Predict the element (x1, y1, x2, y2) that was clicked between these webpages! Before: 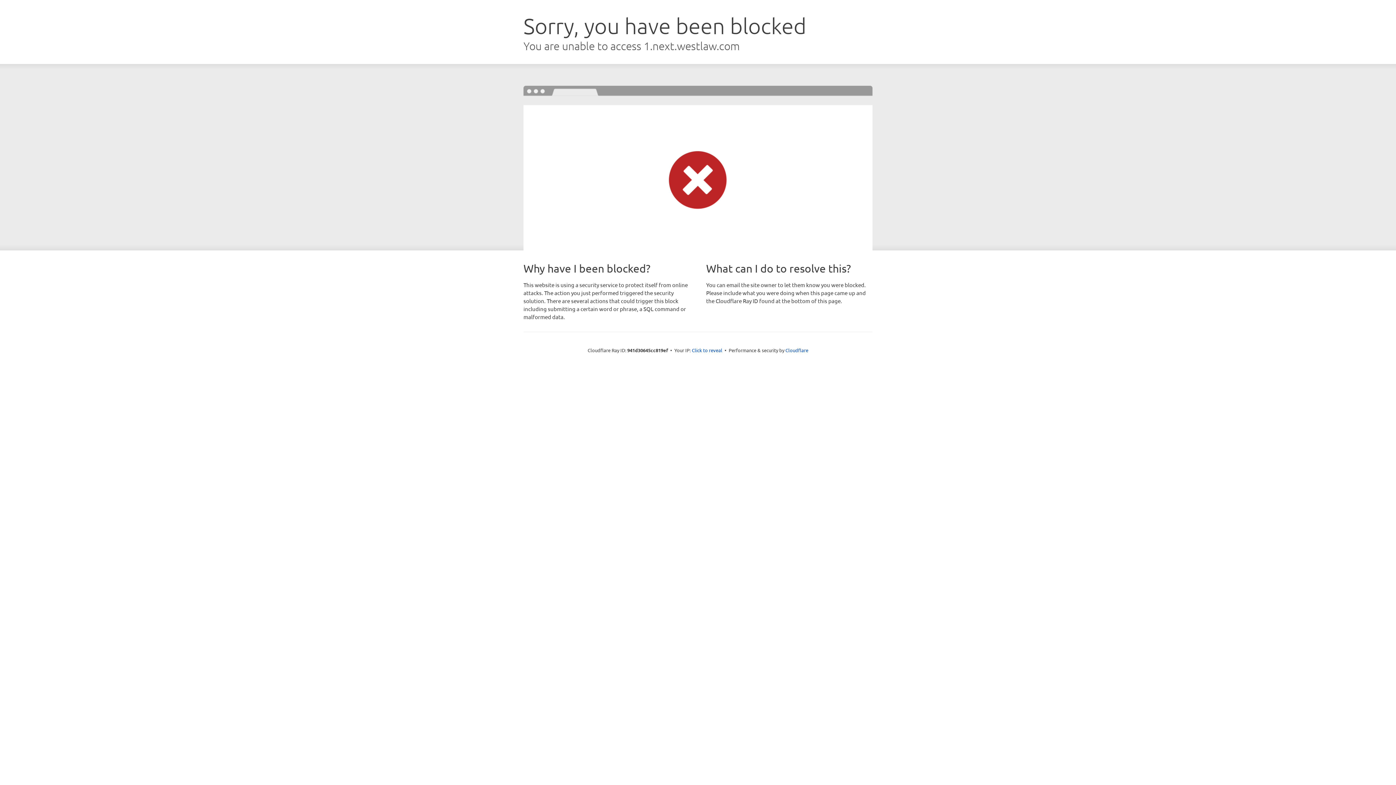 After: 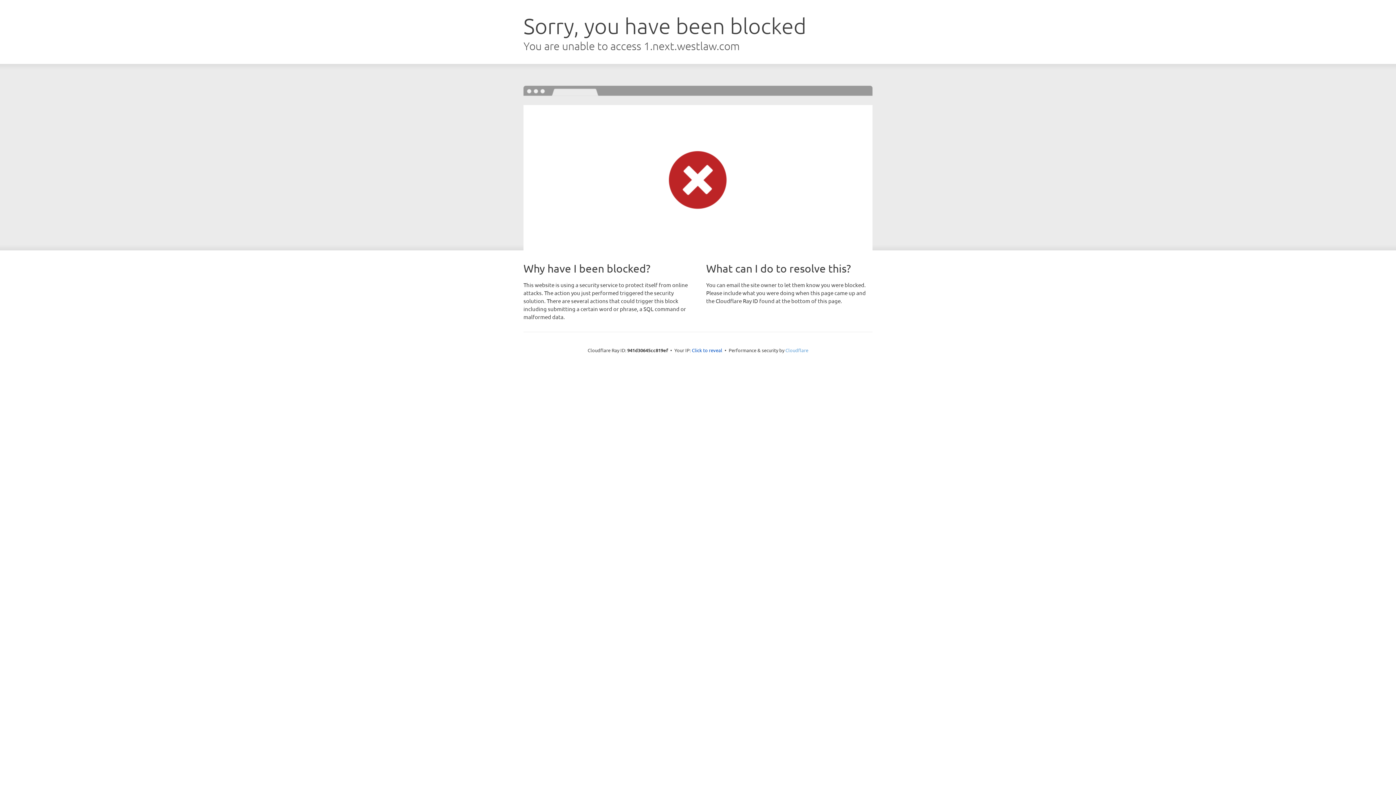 Action: label: Cloudflare bbox: (785, 347, 808, 353)